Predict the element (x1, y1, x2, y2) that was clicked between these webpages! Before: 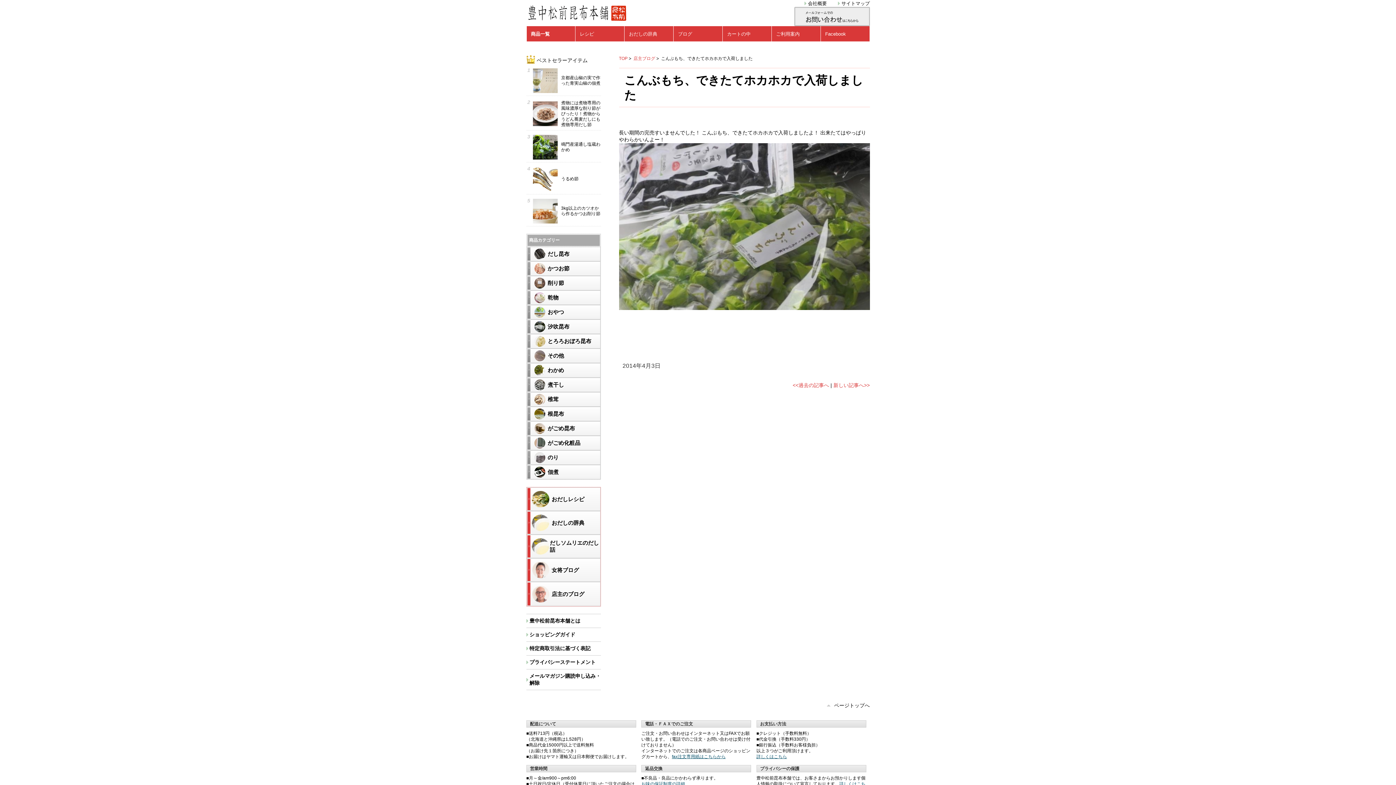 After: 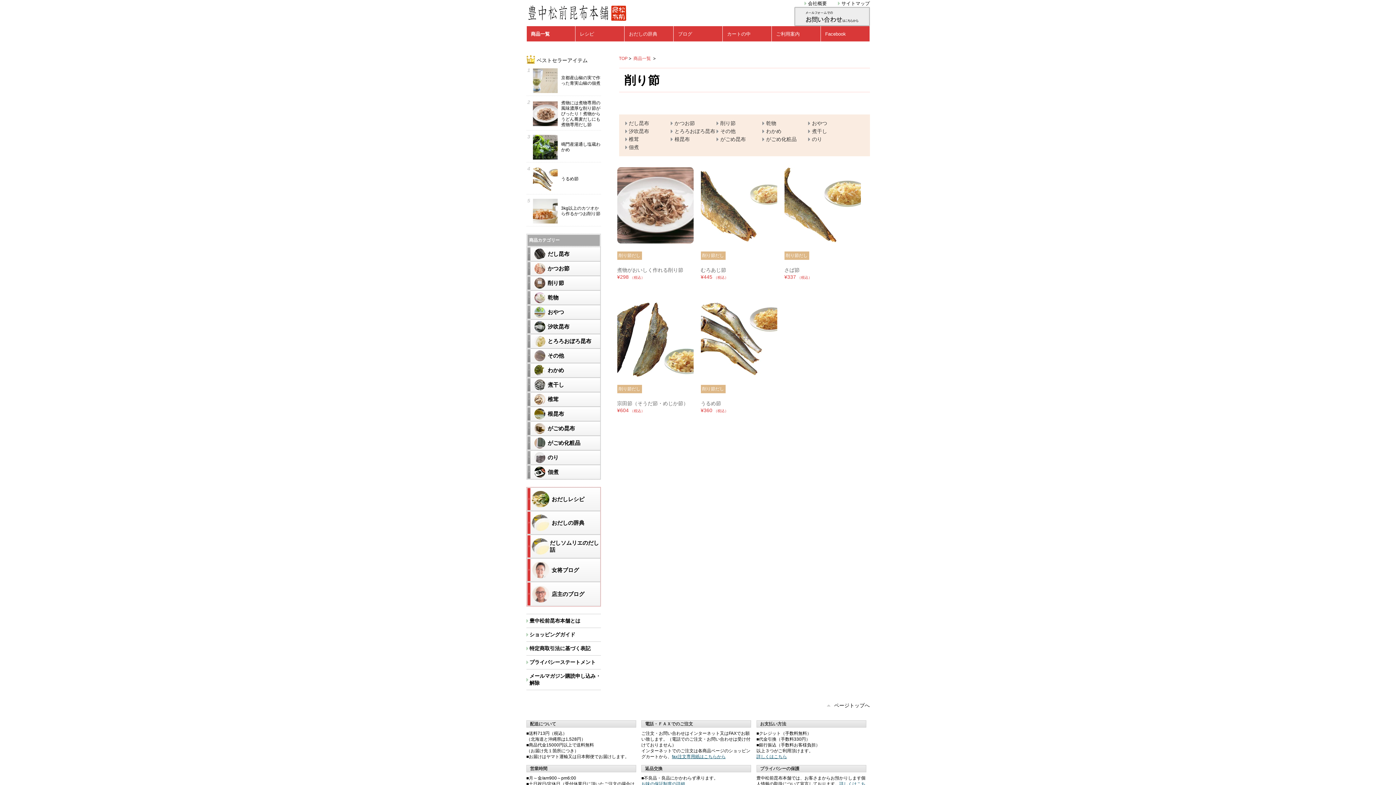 Action: label: 	削り節 bbox: (527, 276, 599, 289)